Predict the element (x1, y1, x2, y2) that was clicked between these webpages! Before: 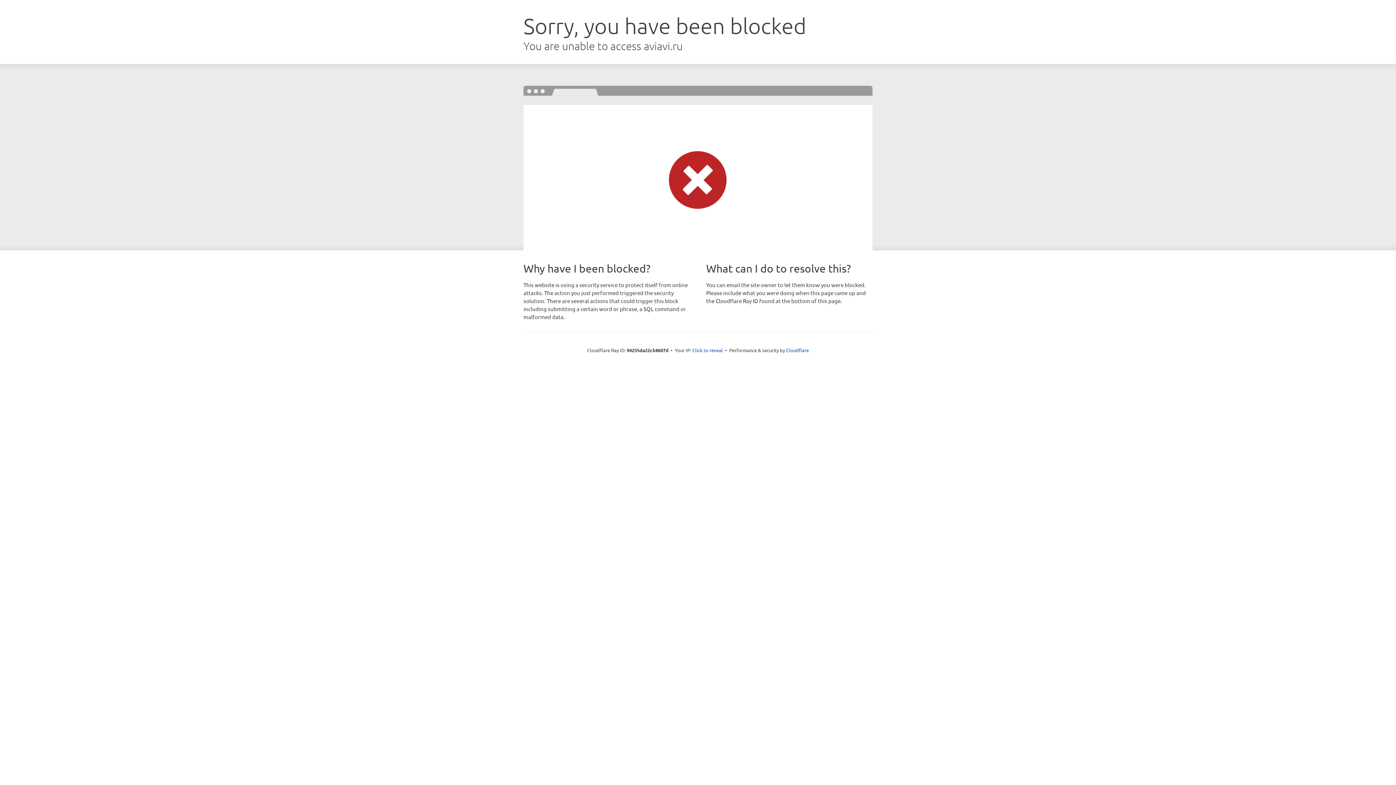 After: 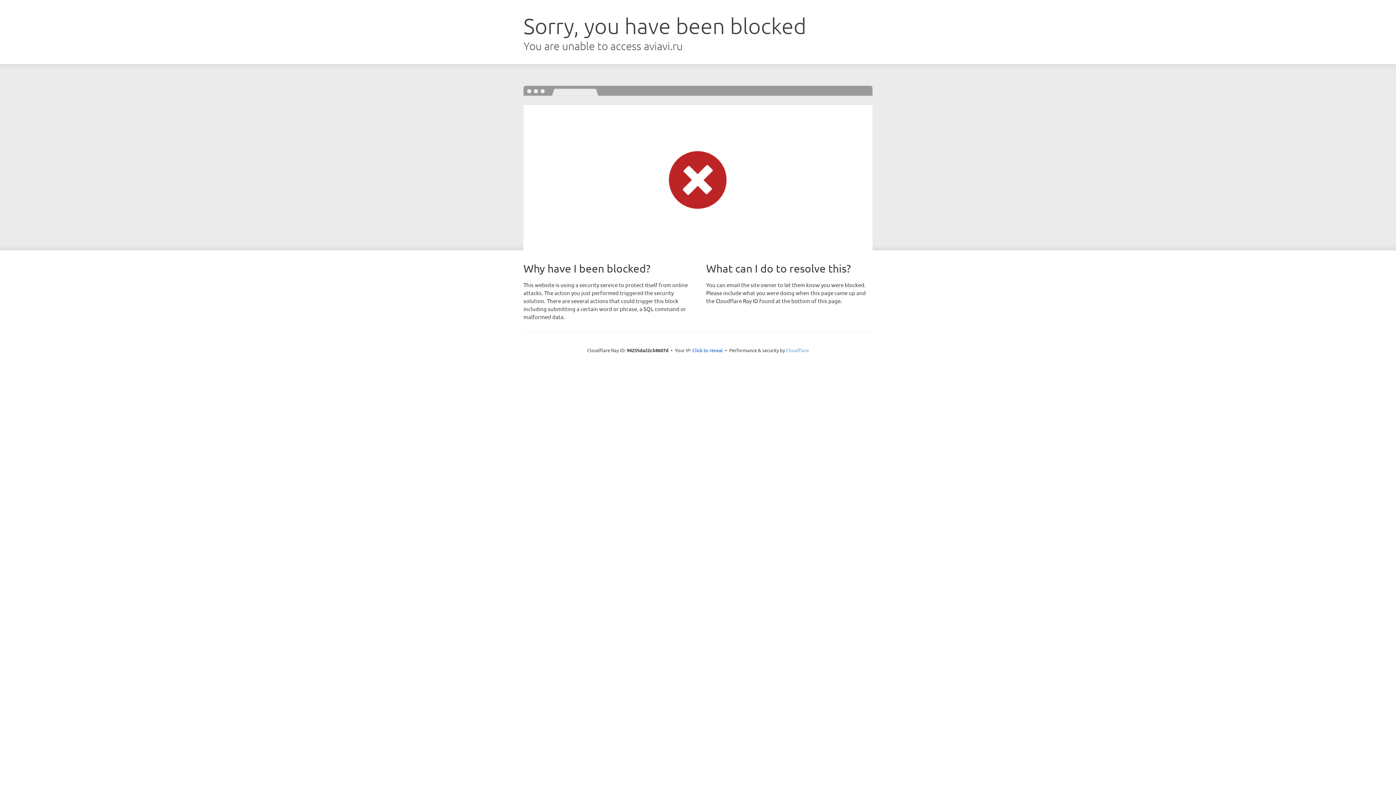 Action: label: Cloudflare bbox: (786, 347, 809, 353)